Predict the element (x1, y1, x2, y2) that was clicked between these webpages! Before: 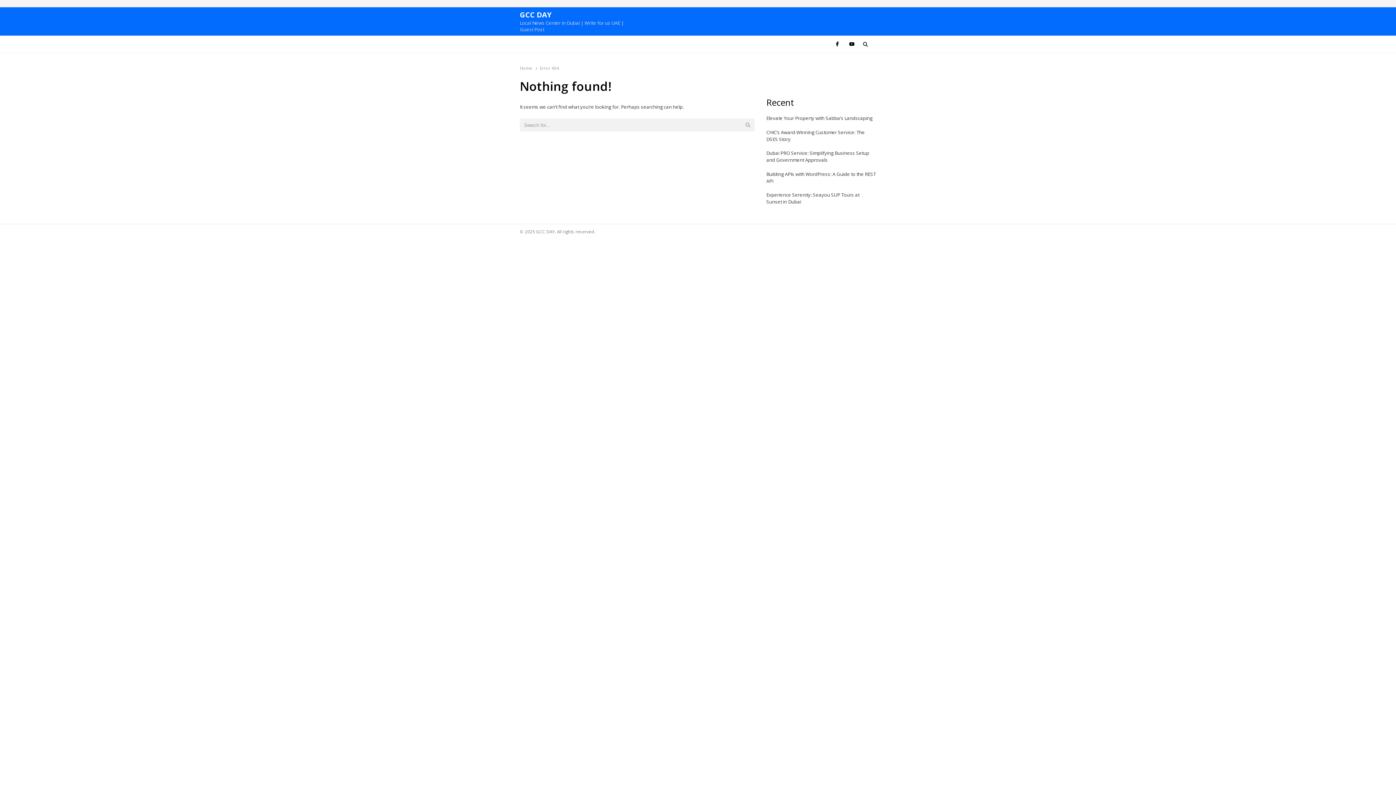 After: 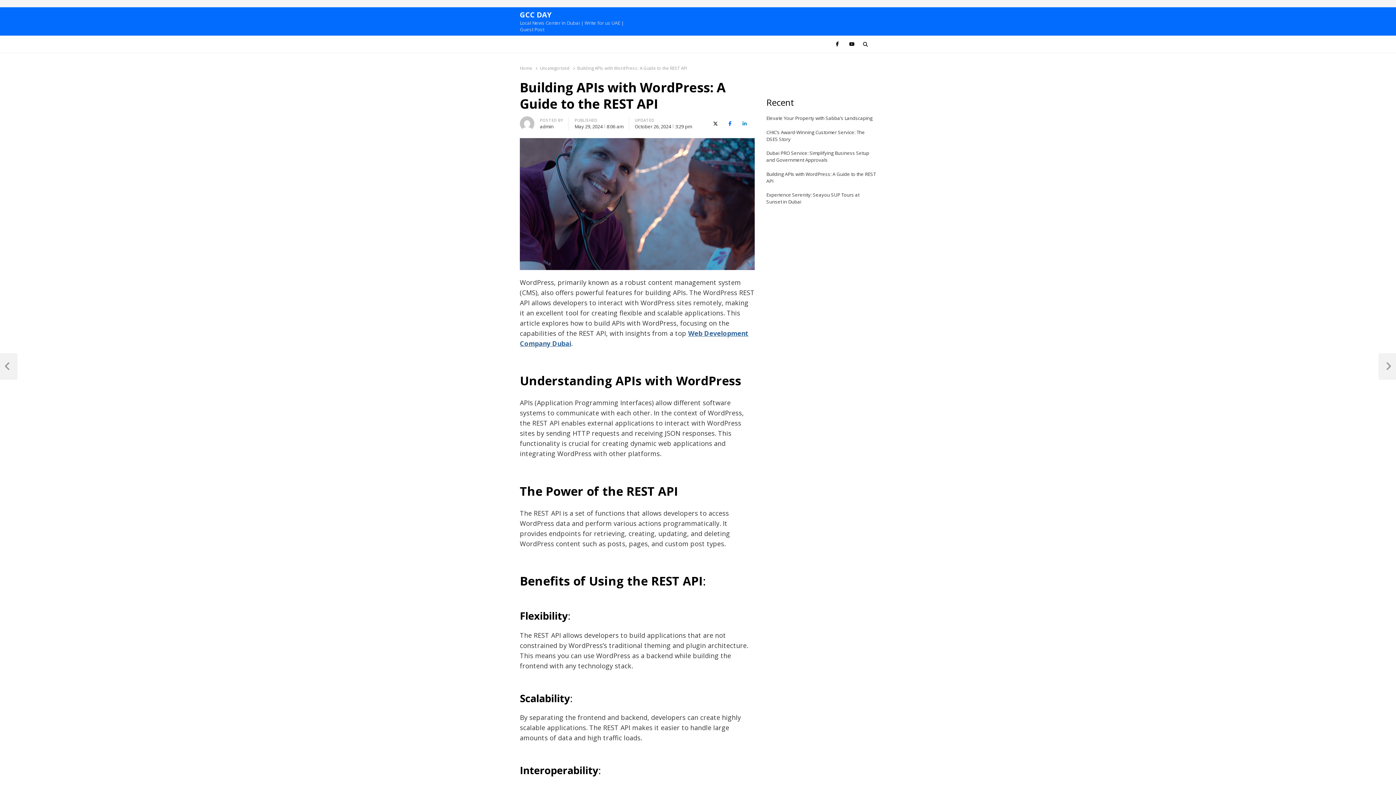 Action: label: Building APIs with WordPress: A Guide to the REST API bbox: (766, 170, 876, 184)